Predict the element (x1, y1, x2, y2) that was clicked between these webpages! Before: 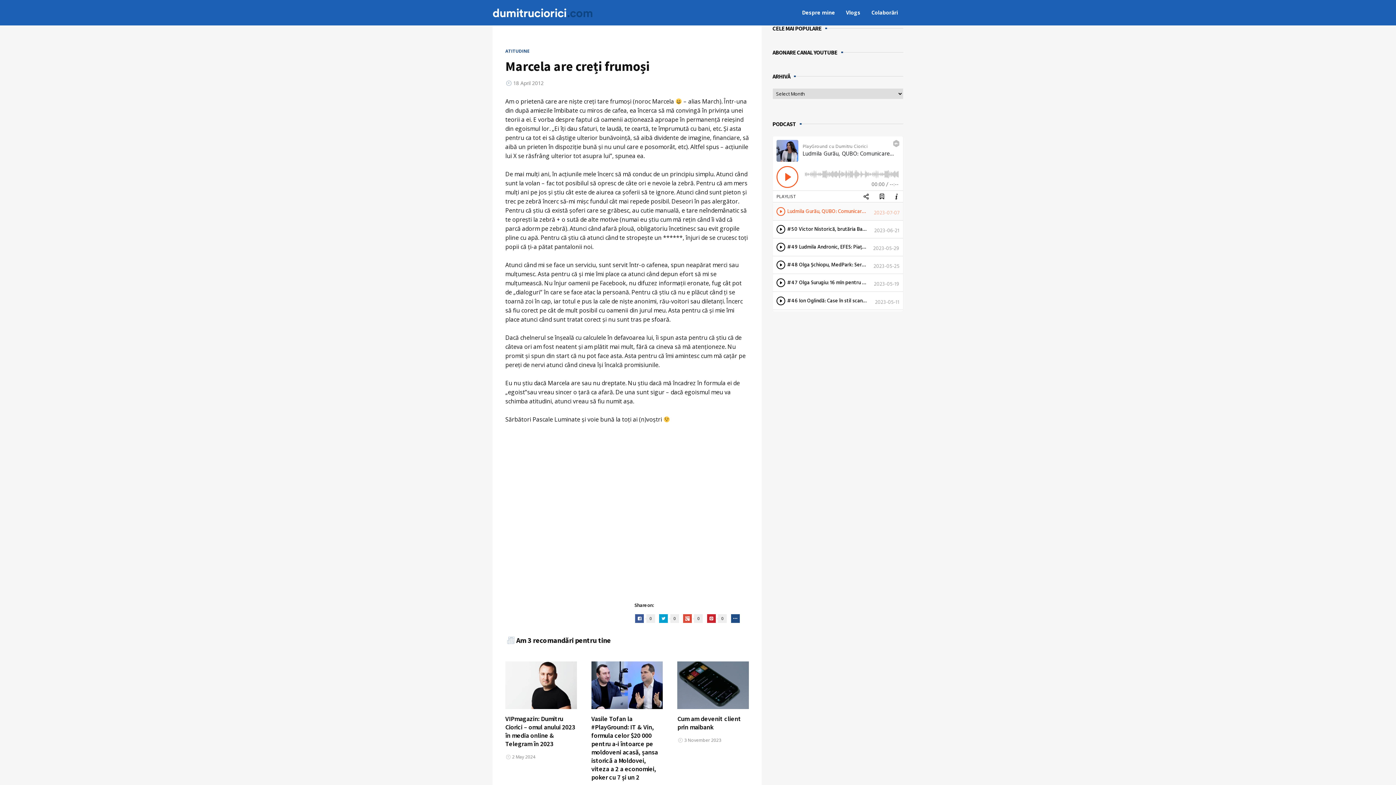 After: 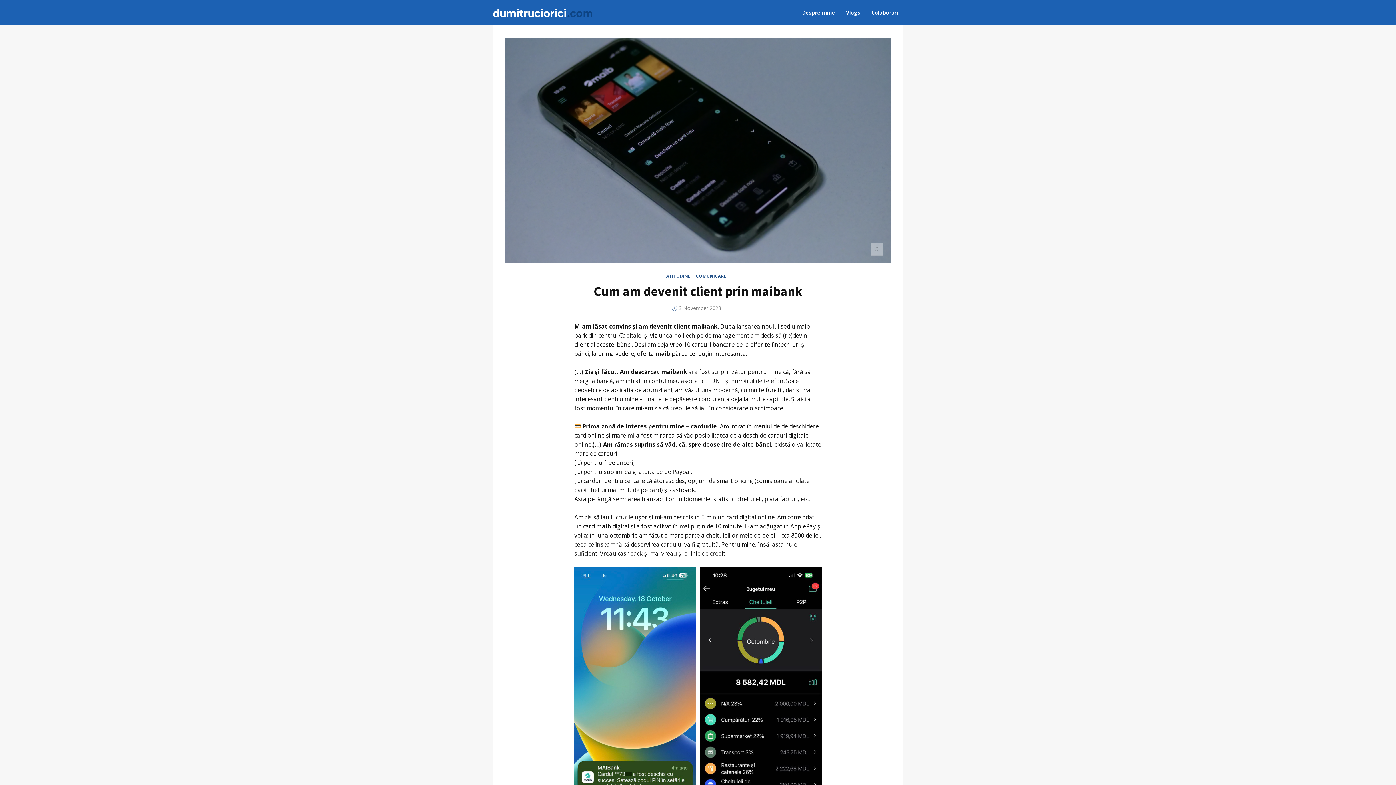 Action: bbox: (677, 714, 749, 731) label: Cum am devenit client prin maibank